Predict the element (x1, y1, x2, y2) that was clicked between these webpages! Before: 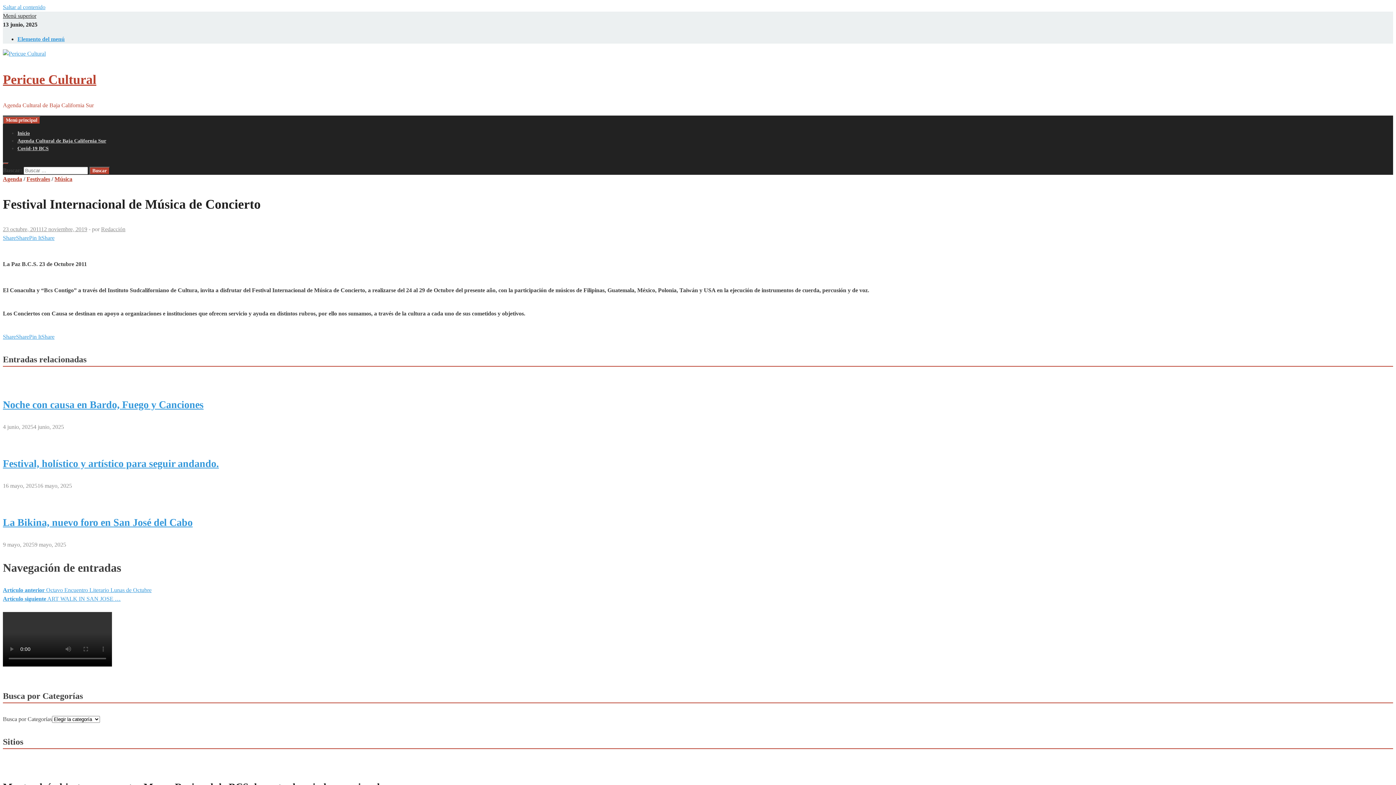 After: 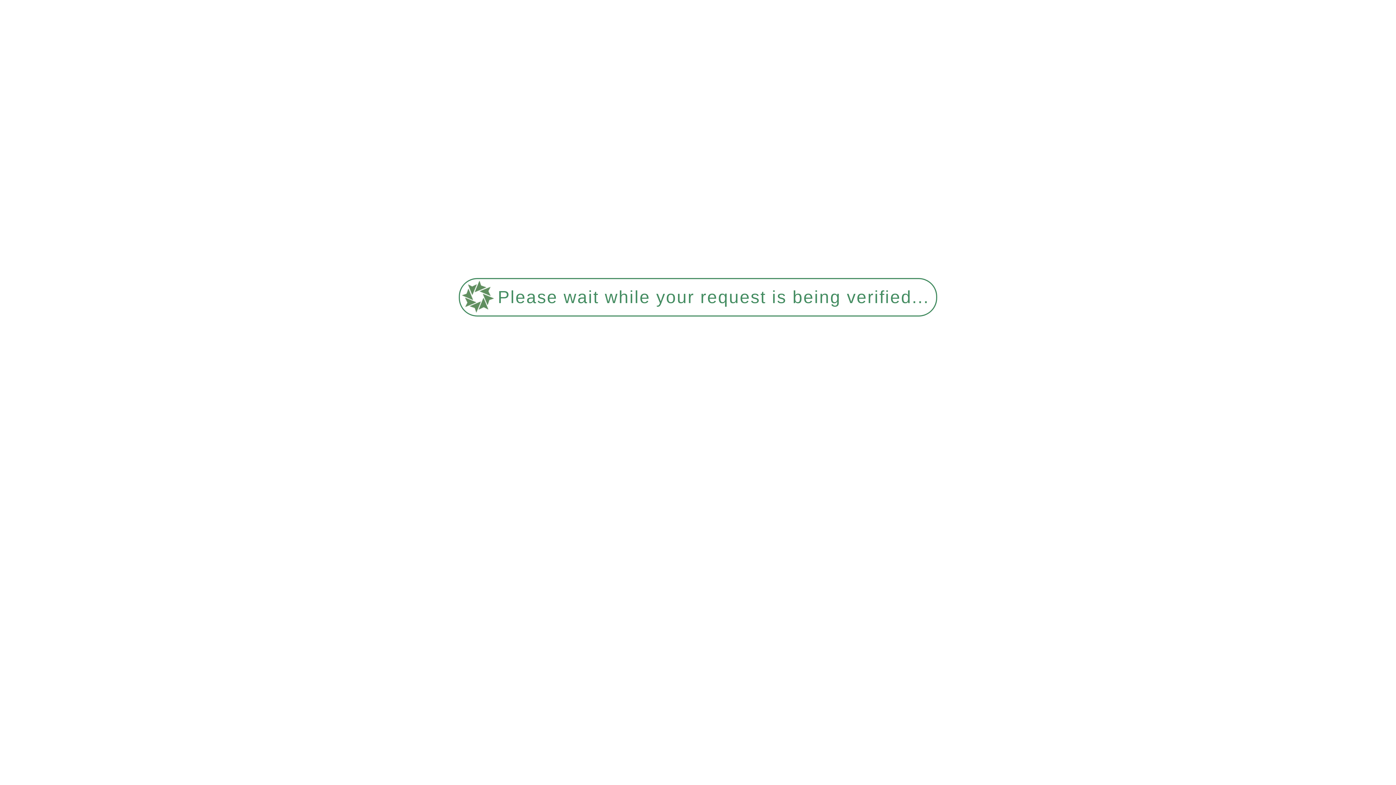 Action: label: Noche con causa en Bardo, Fuego y Canciones bbox: (2, 399, 203, 410)